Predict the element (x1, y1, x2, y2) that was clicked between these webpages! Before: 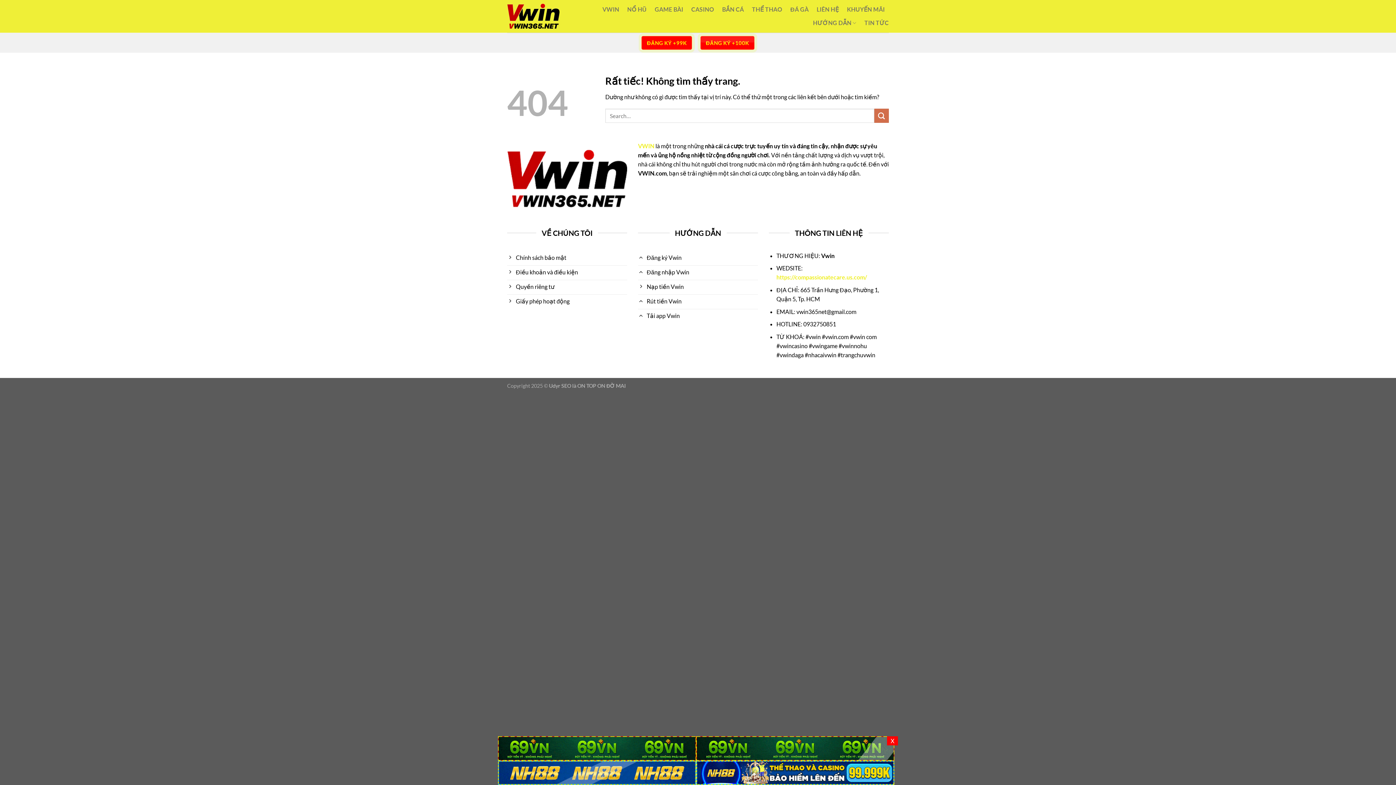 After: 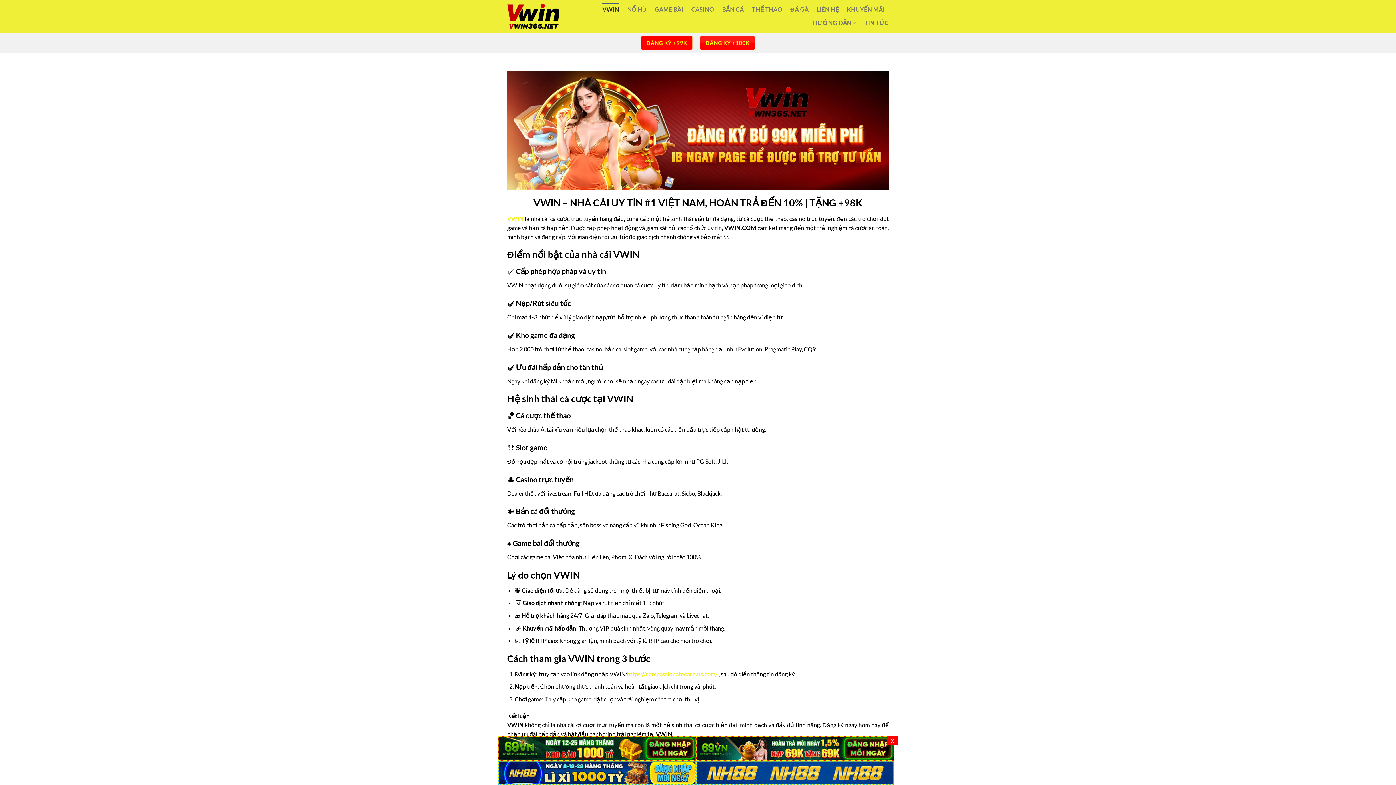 Action: bbox: (776, 273, 867, 280) label: https://compassionatecare.us.com/